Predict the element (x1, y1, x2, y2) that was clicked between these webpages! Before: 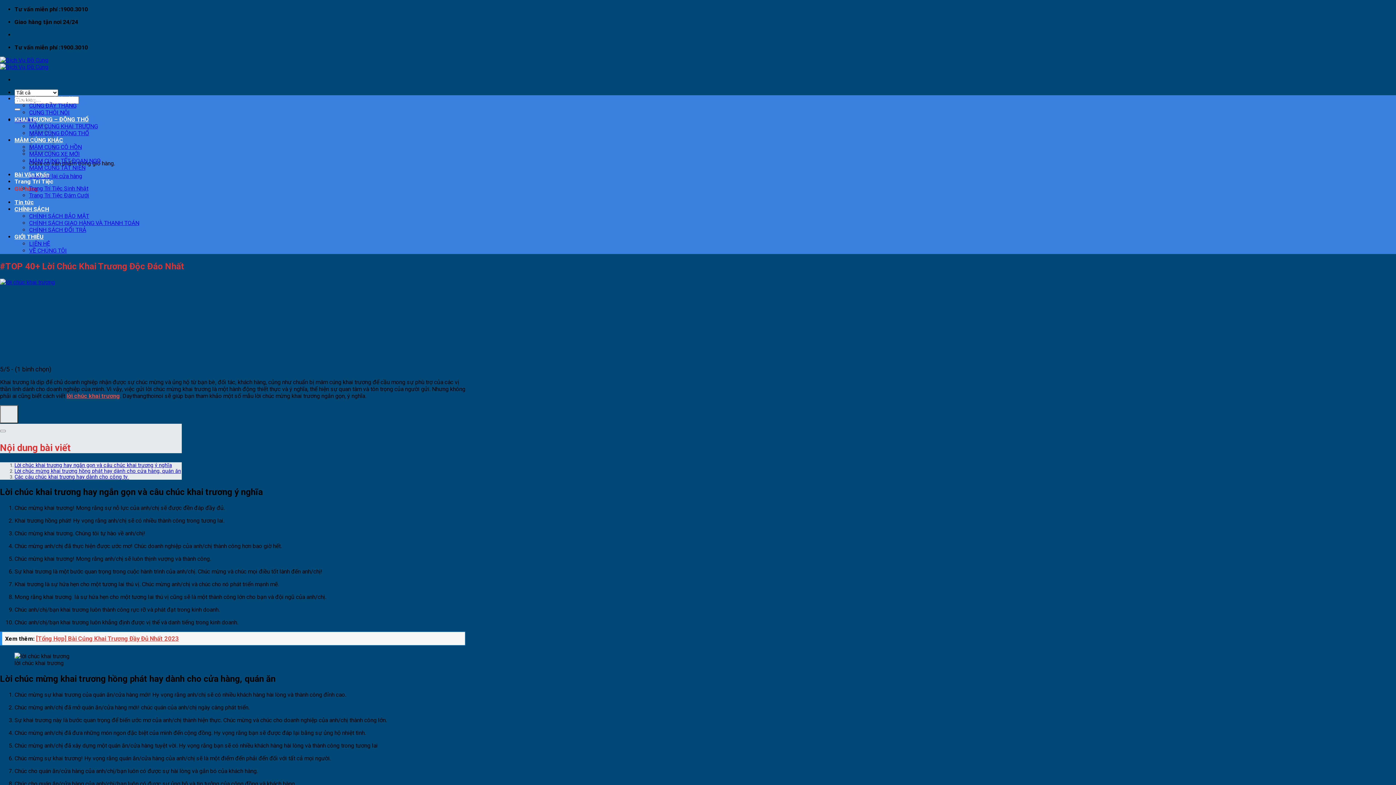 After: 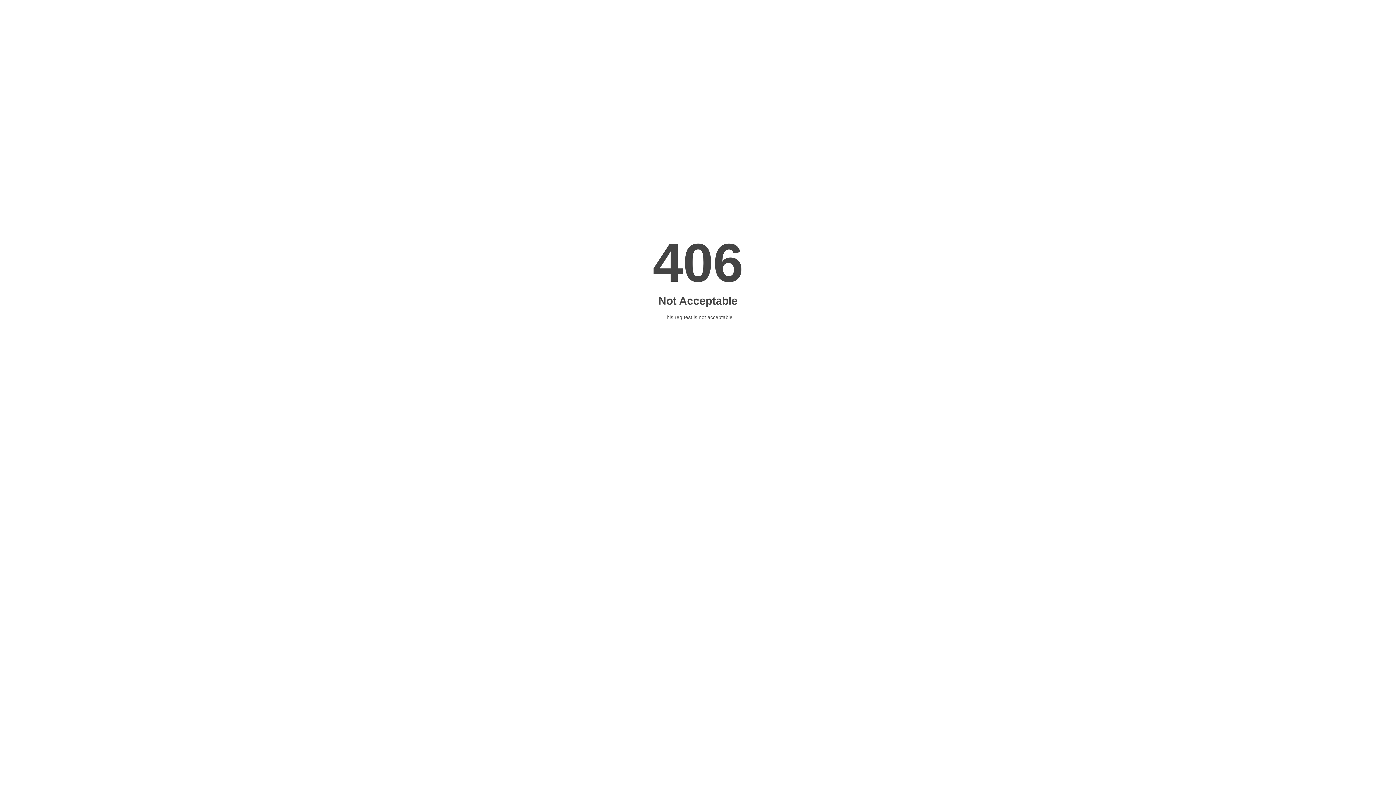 Action: label: Nộp bbox: (14, 108, 20, 110)